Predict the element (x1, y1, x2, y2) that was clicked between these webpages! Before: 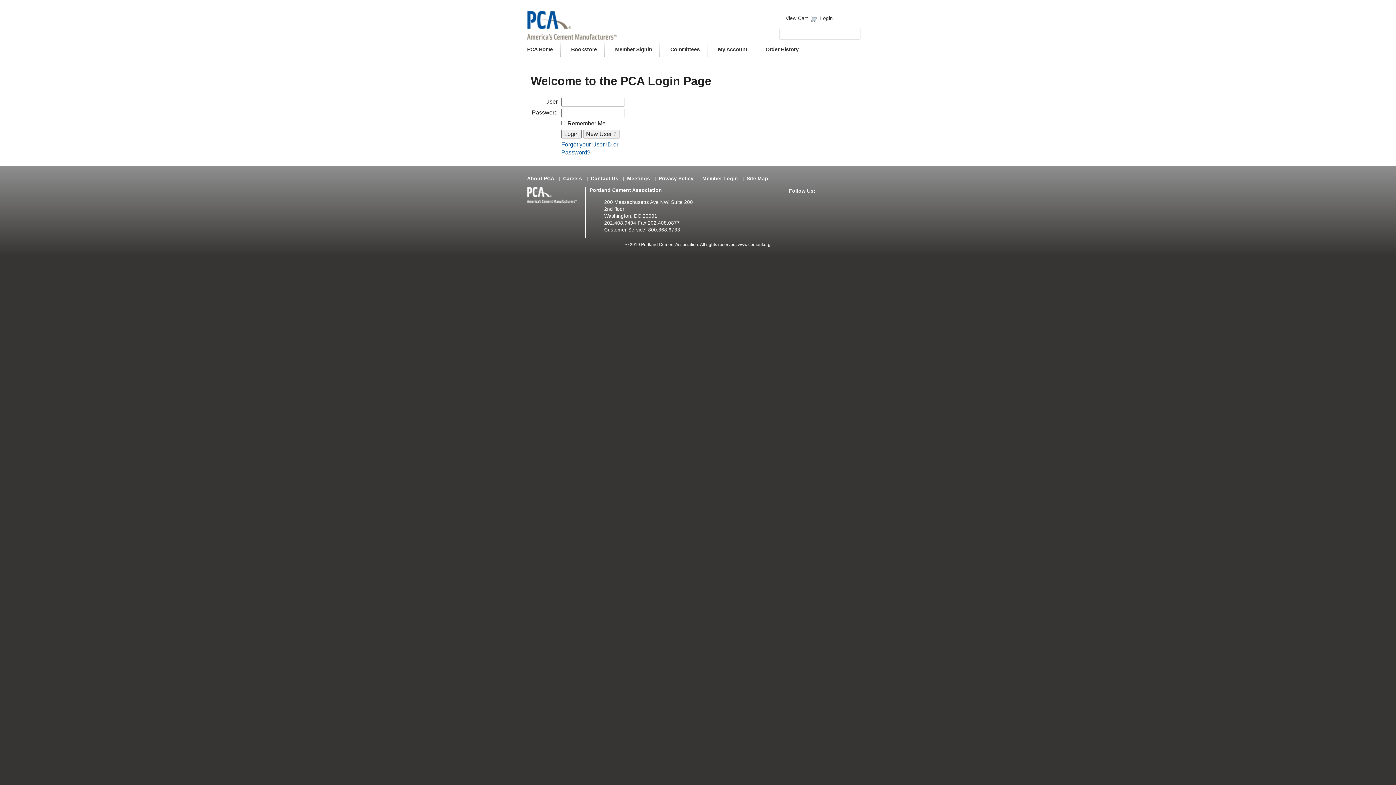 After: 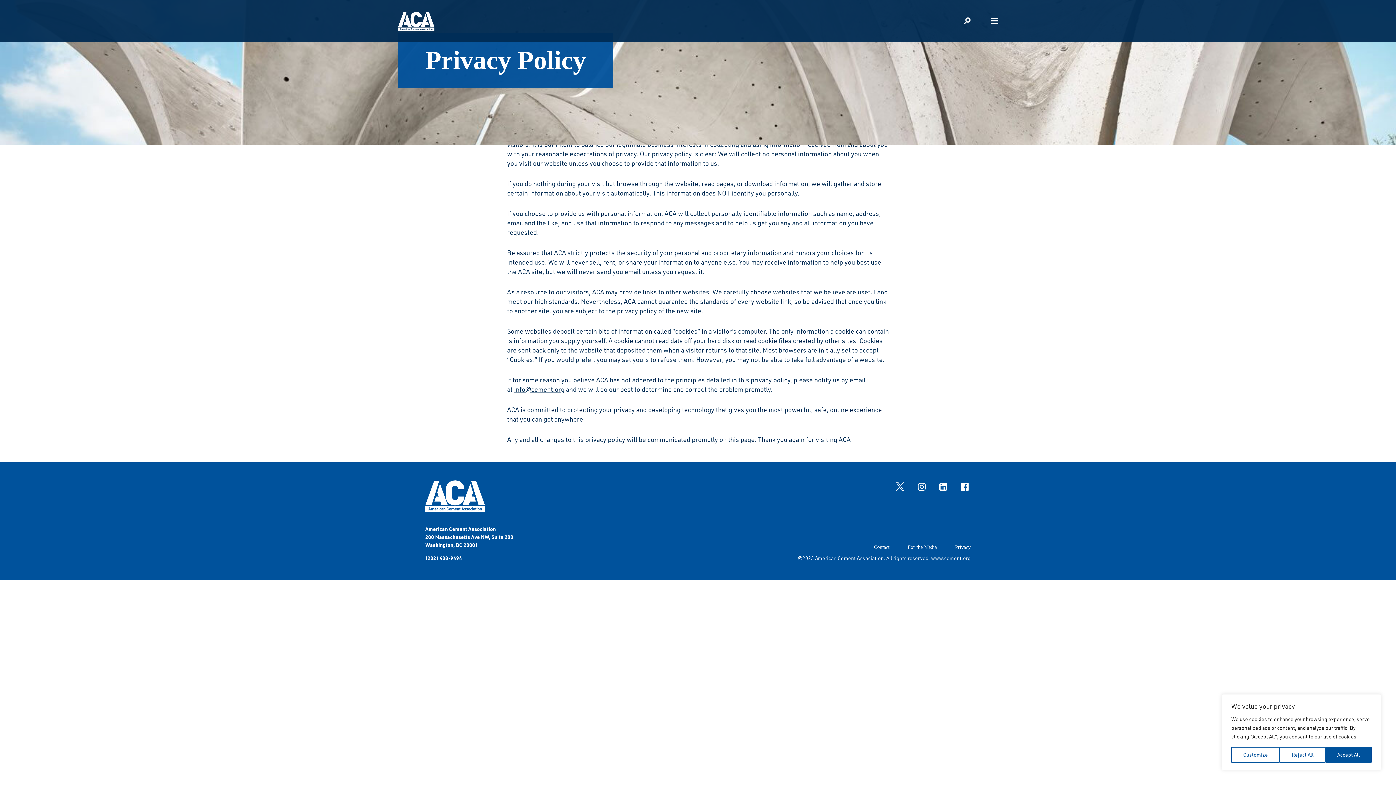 Action: label: Privacy Policy bbox: (655, 175, 697, 181)